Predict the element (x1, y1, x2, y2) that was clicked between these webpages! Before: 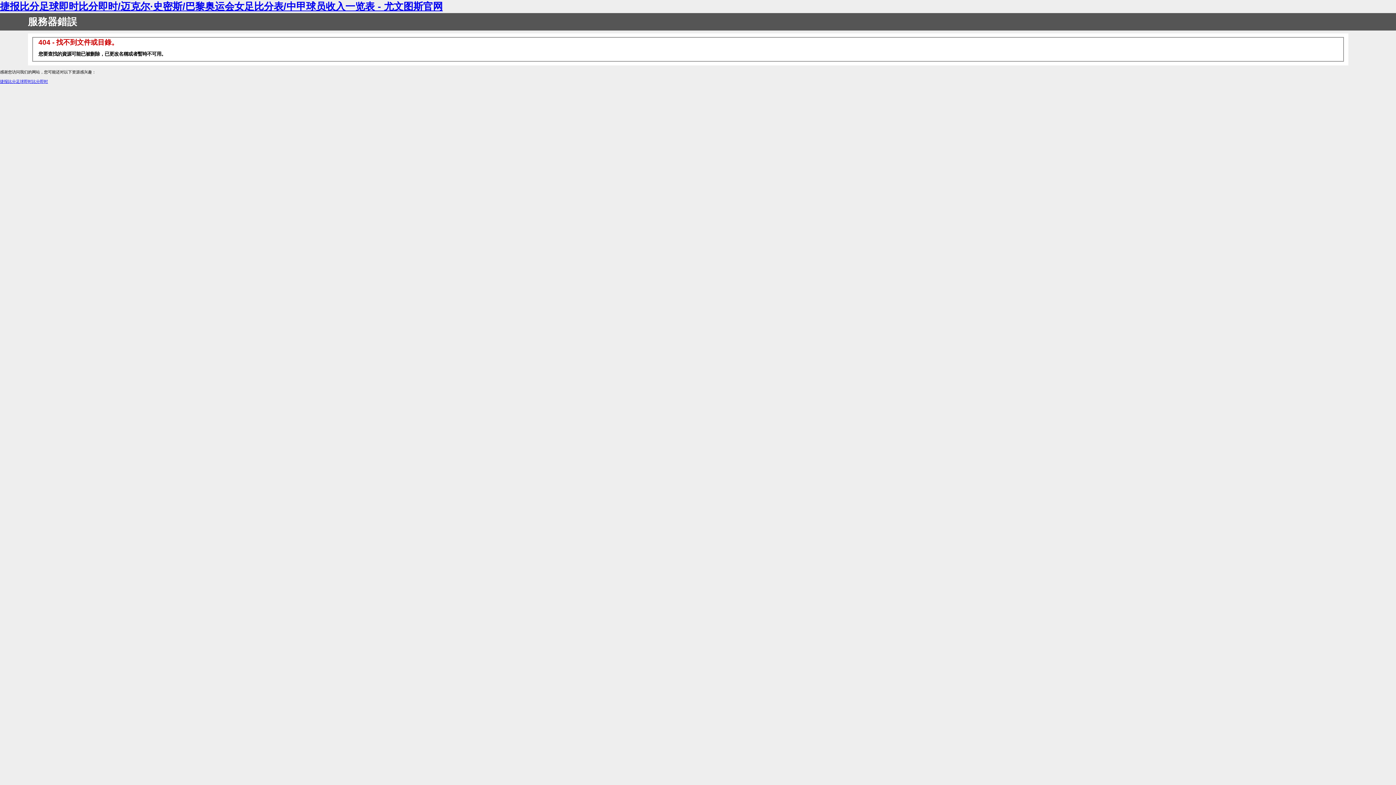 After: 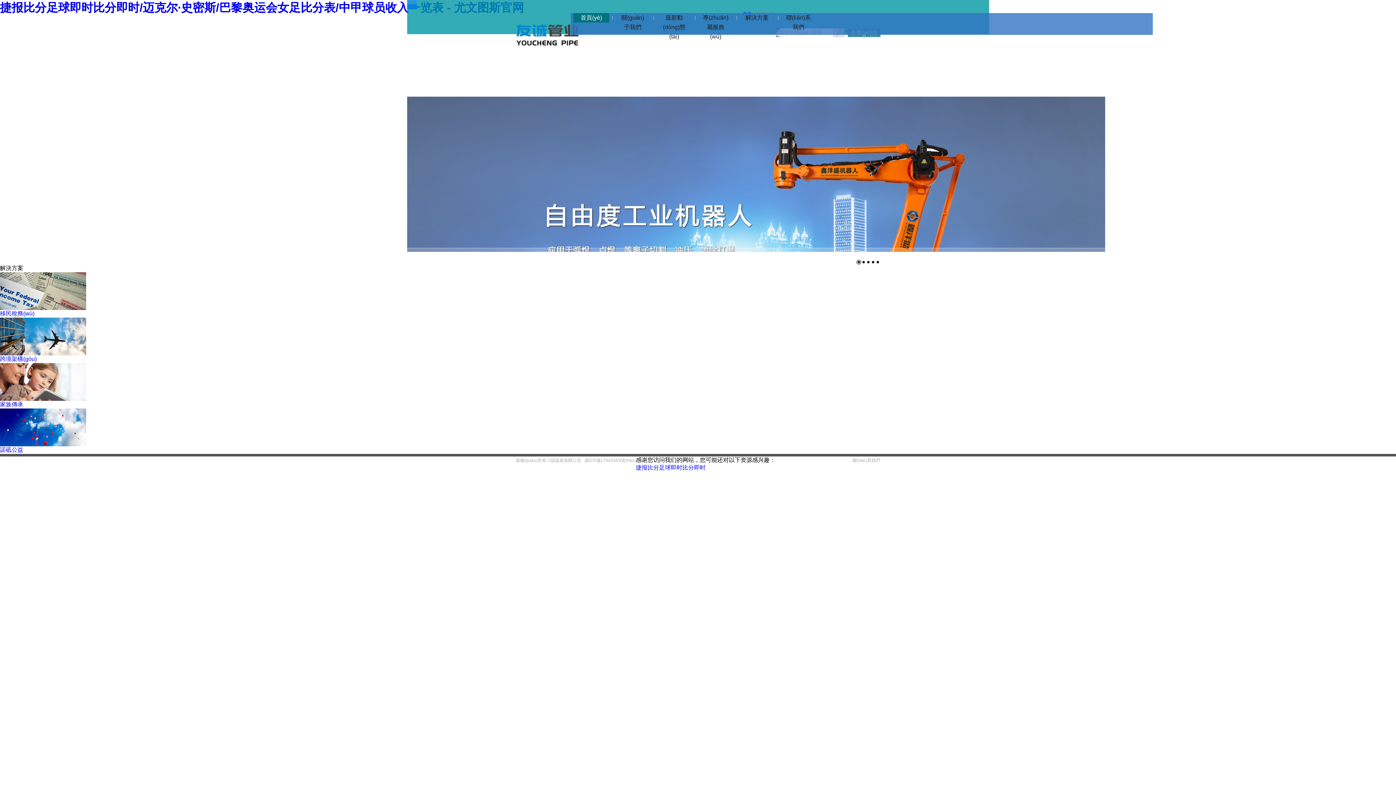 Action: label: 捷报比分足球即时比分即时 bbox: (0, 79, 48, 83)